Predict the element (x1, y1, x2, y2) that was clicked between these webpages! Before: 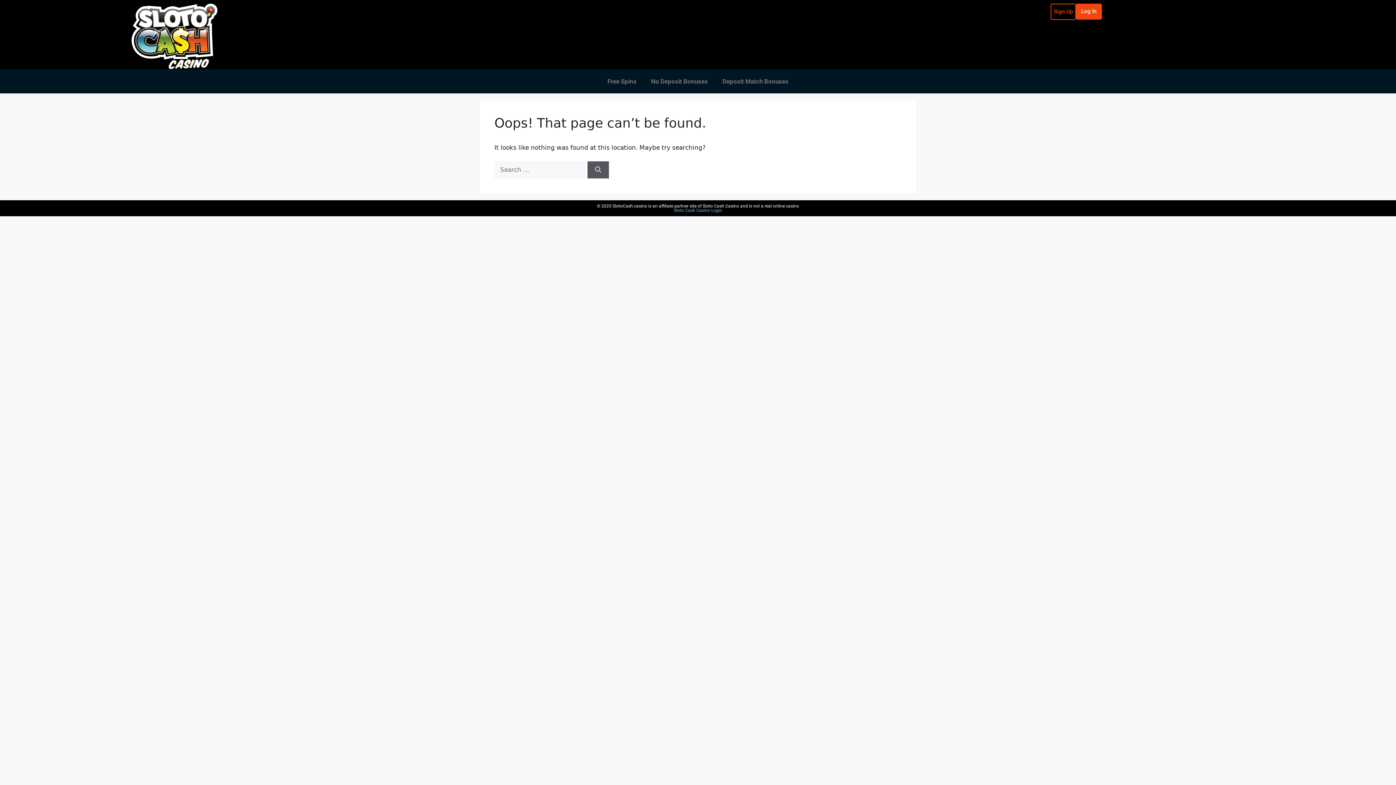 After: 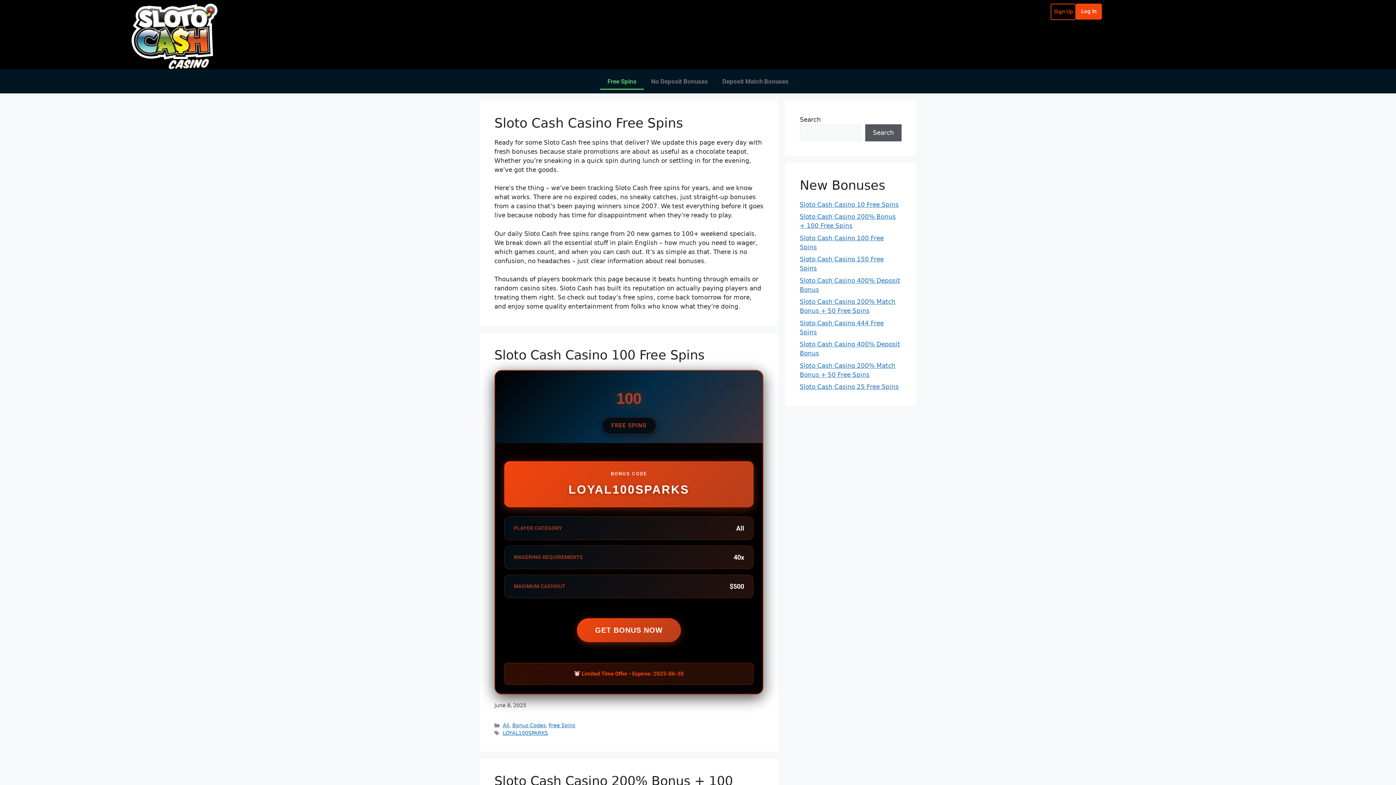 Action: label: Free Spins bbox: (600, 73, 644, 89)